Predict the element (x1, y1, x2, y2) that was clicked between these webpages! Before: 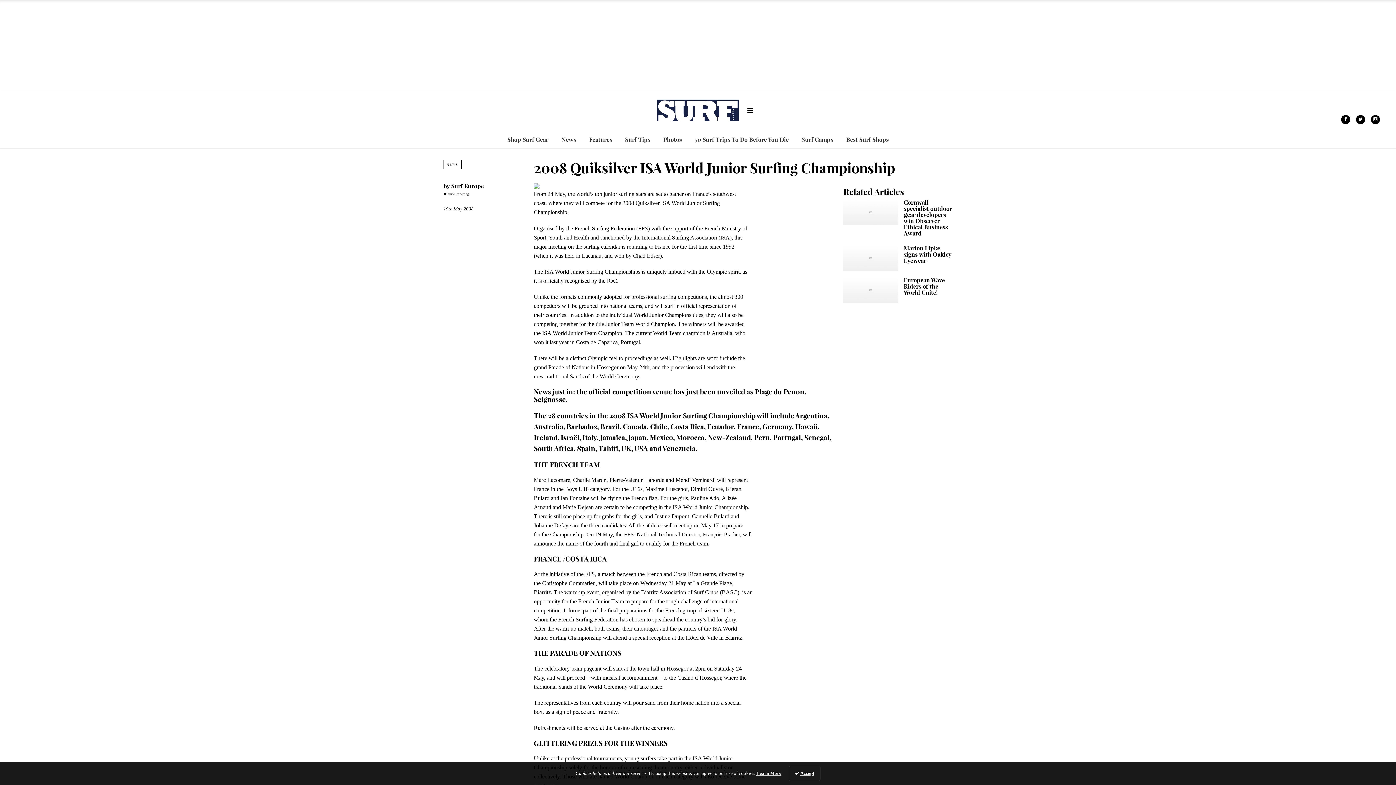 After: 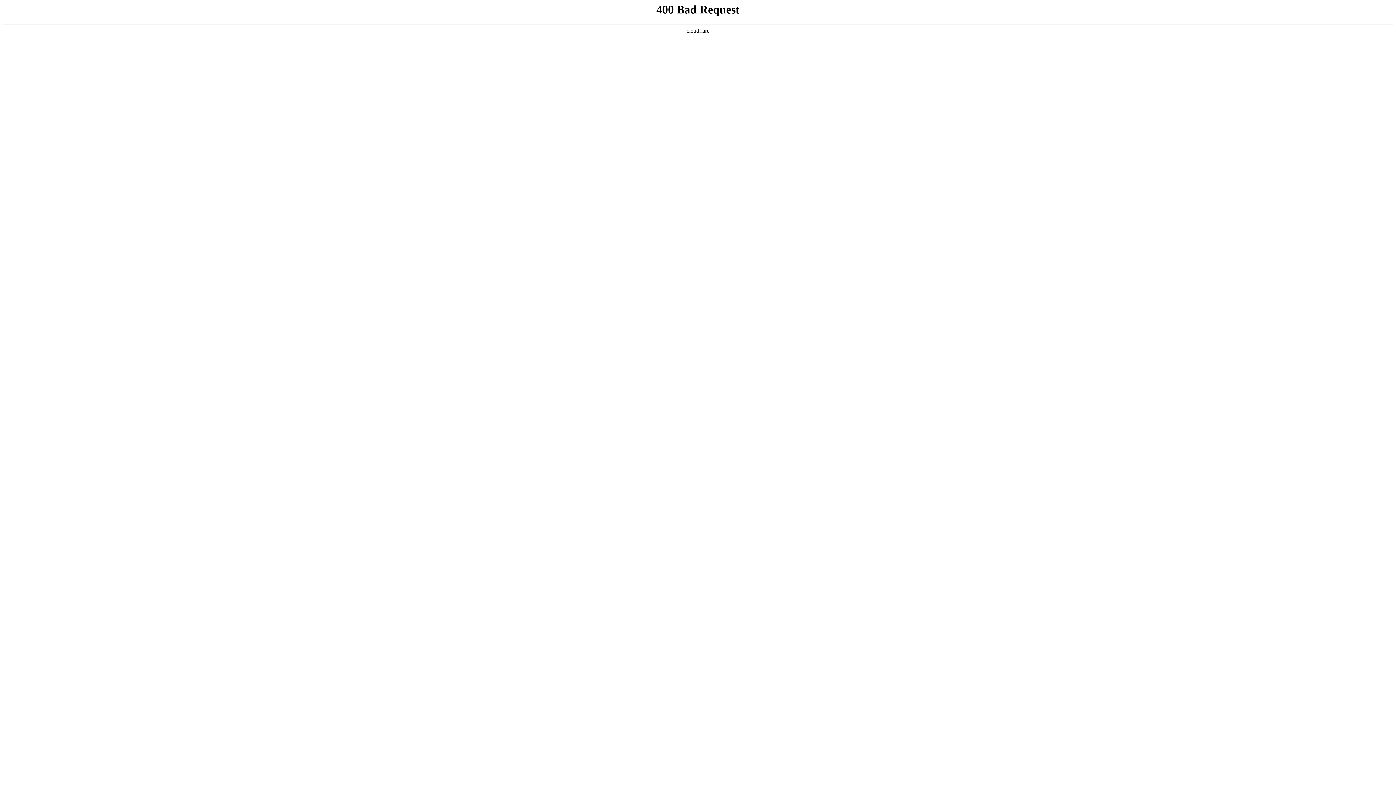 Action: label: 50 Surf Trips To Do Before You Die bbox: (695, 135, 788, 143)